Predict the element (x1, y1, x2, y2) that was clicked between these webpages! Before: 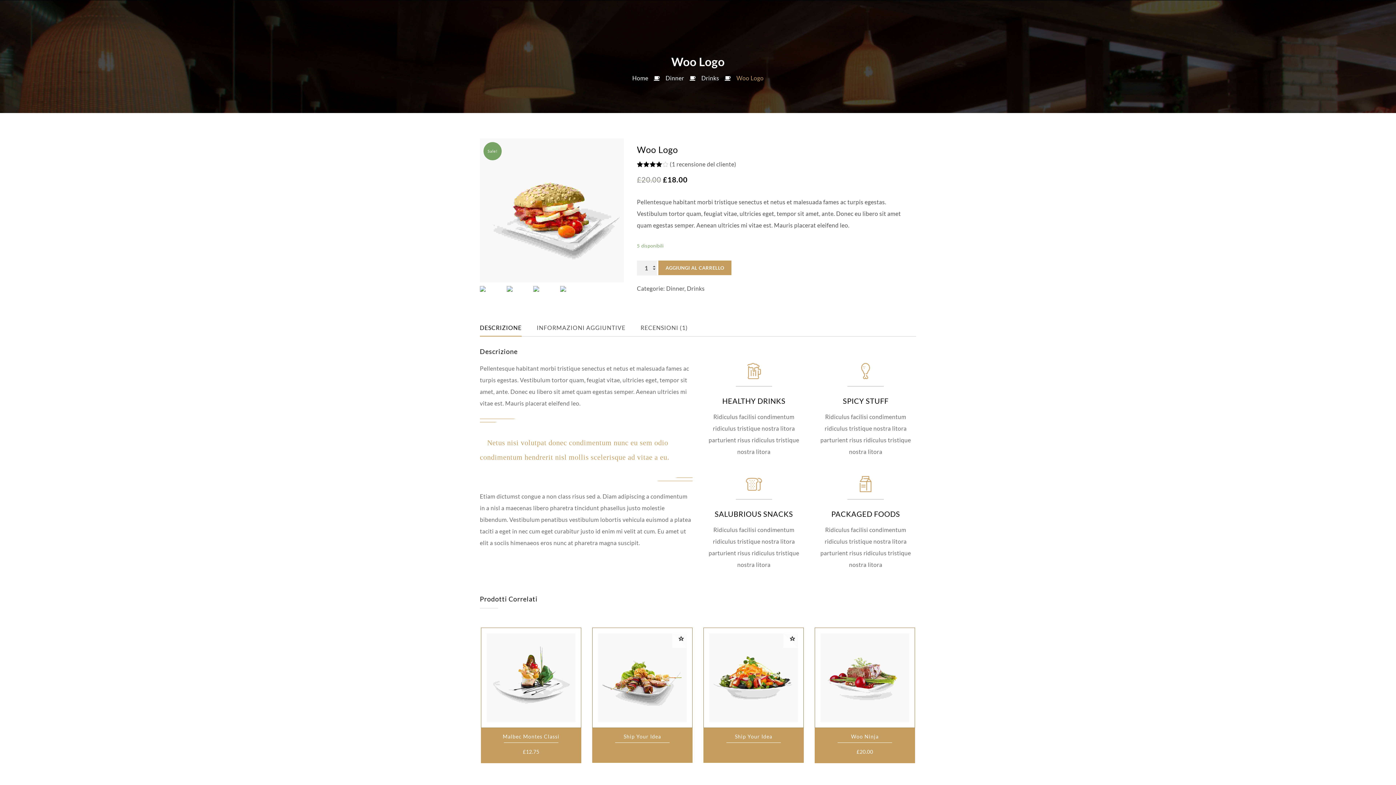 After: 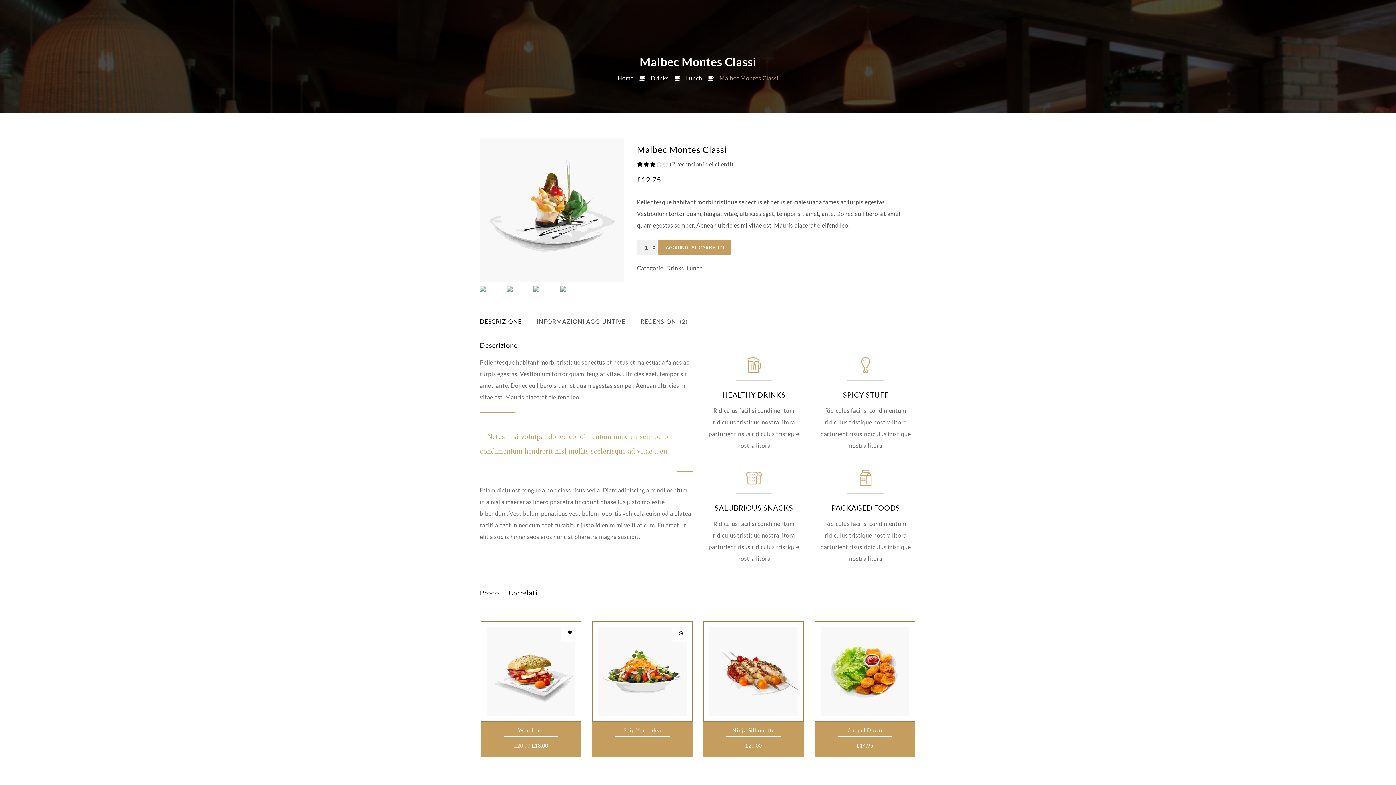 Action: bbox: (481, 728, 581, 742) label: Malbec Montes Classi